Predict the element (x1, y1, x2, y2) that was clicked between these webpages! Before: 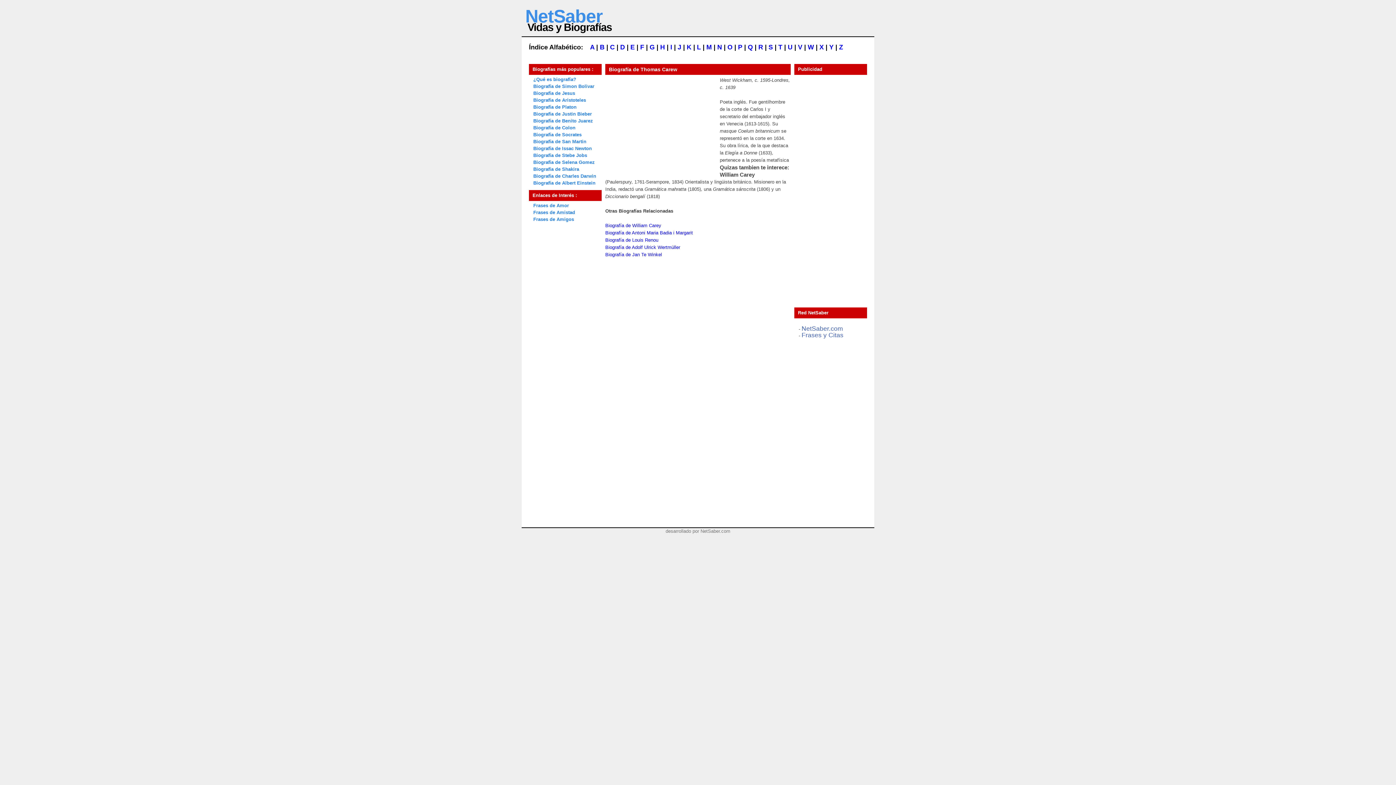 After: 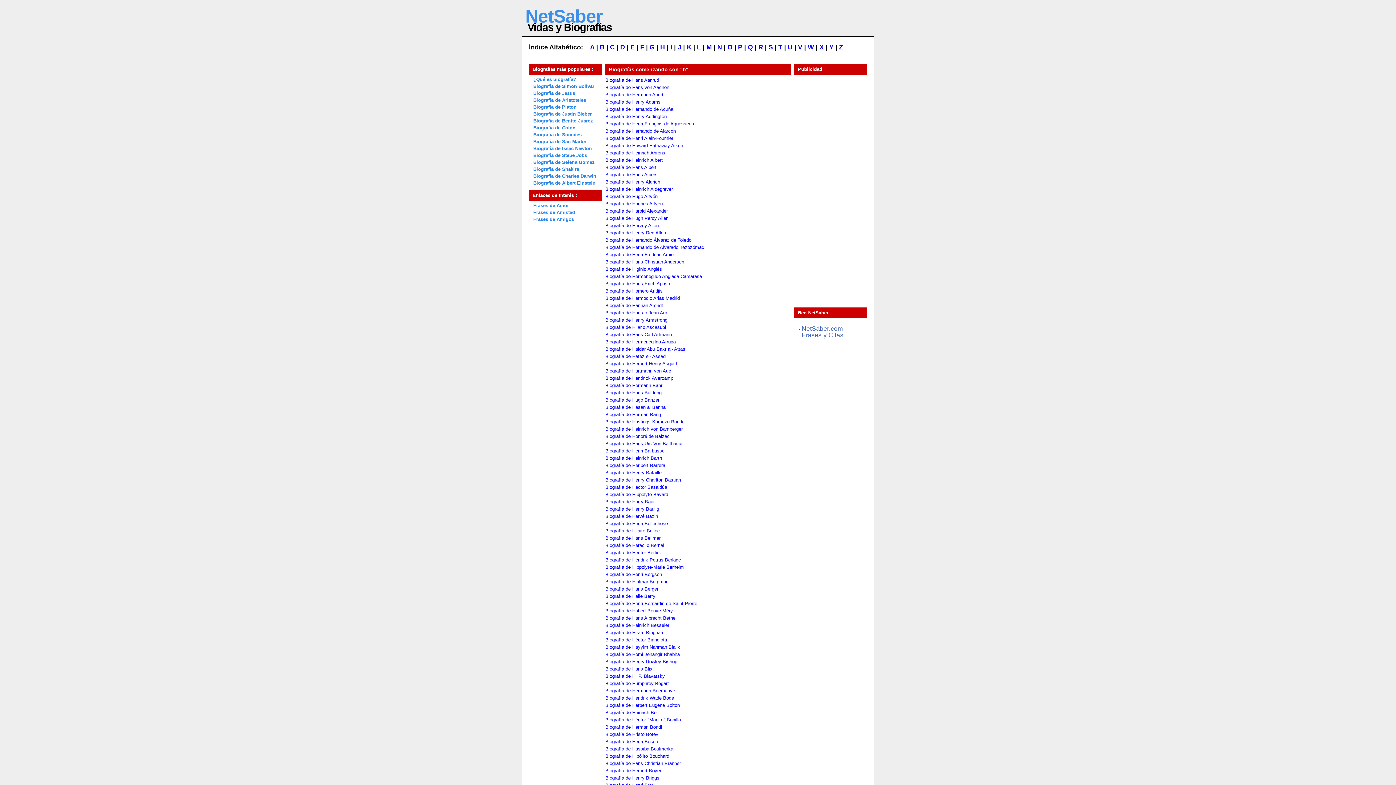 Action: label: H bbox: (660, 43, 665, 50)